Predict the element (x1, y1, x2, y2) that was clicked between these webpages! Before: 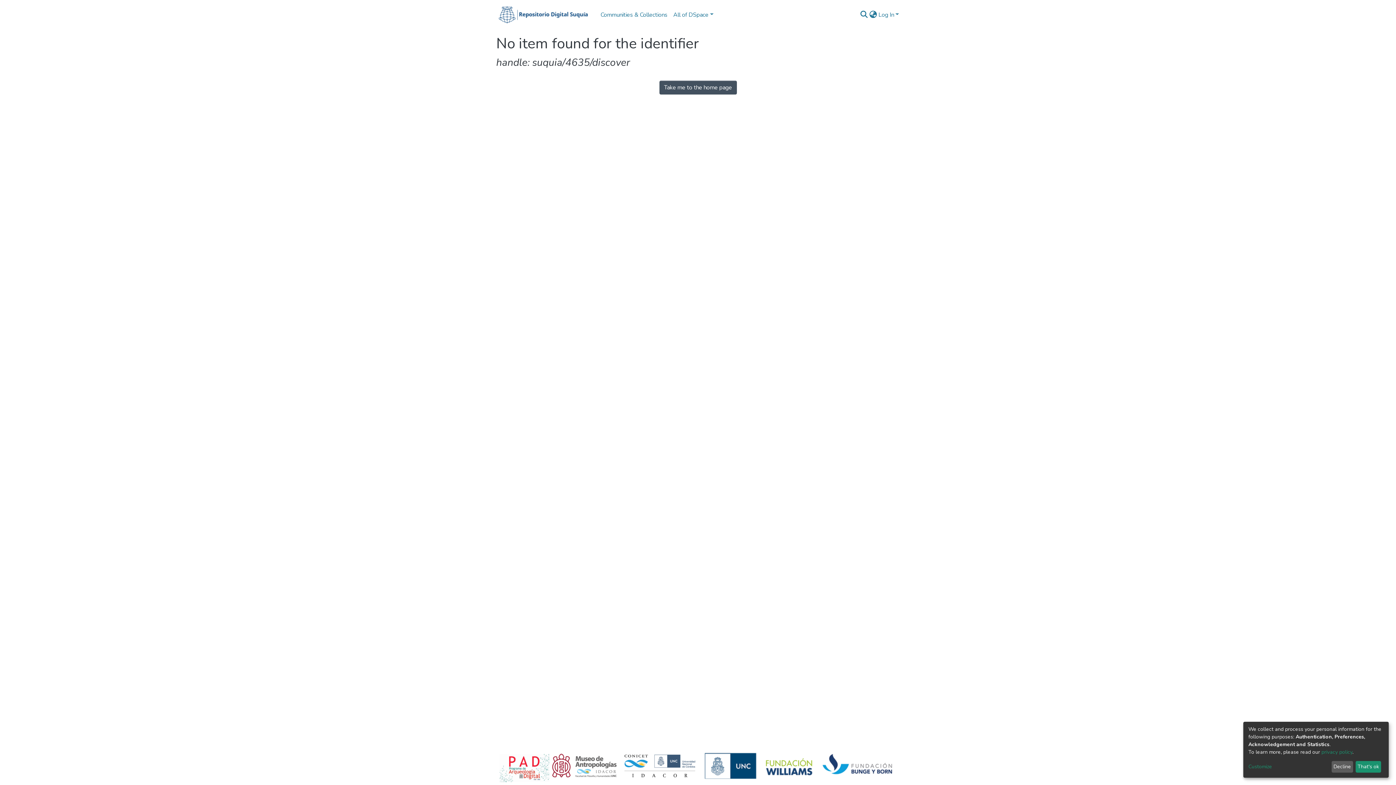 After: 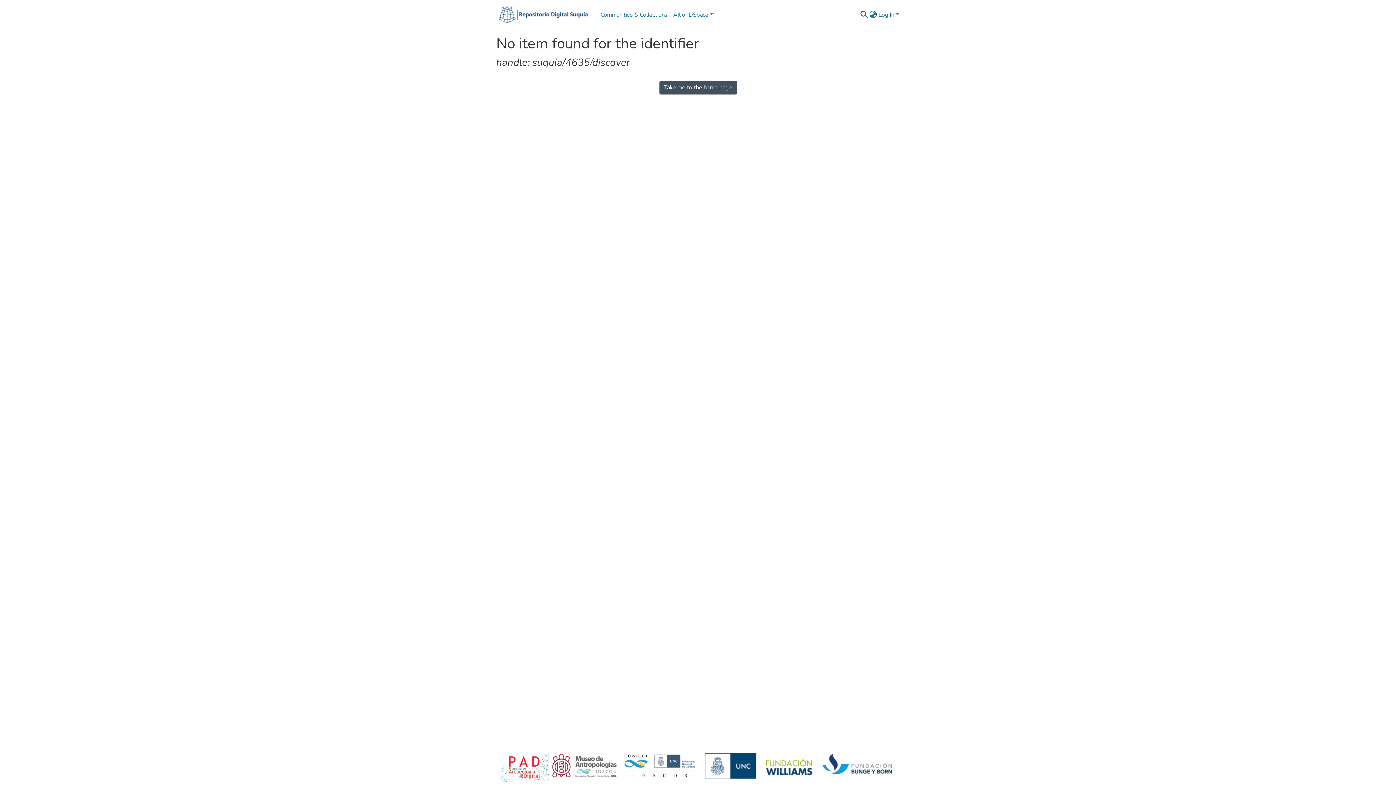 Action: bbox: (1355, 761, 1381, 773) label: That's ok